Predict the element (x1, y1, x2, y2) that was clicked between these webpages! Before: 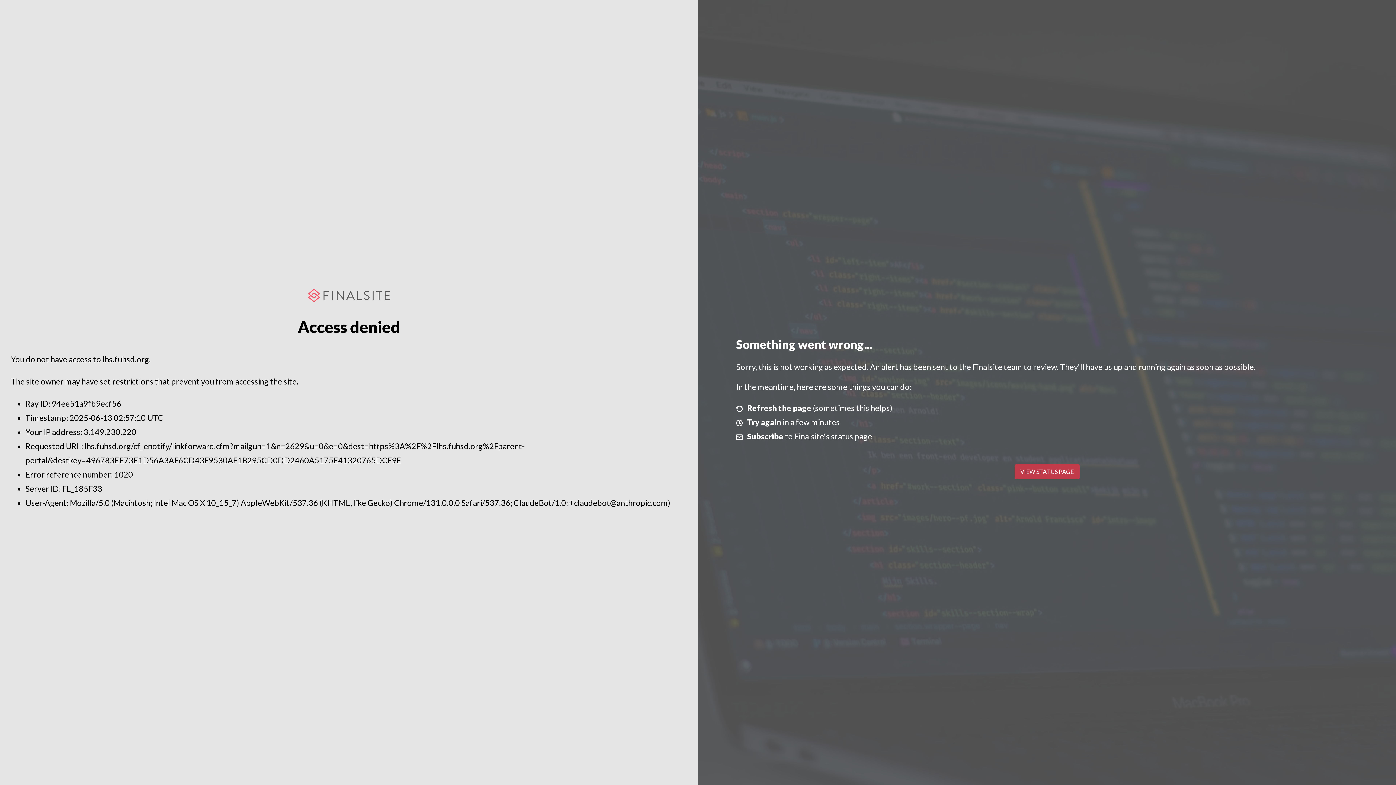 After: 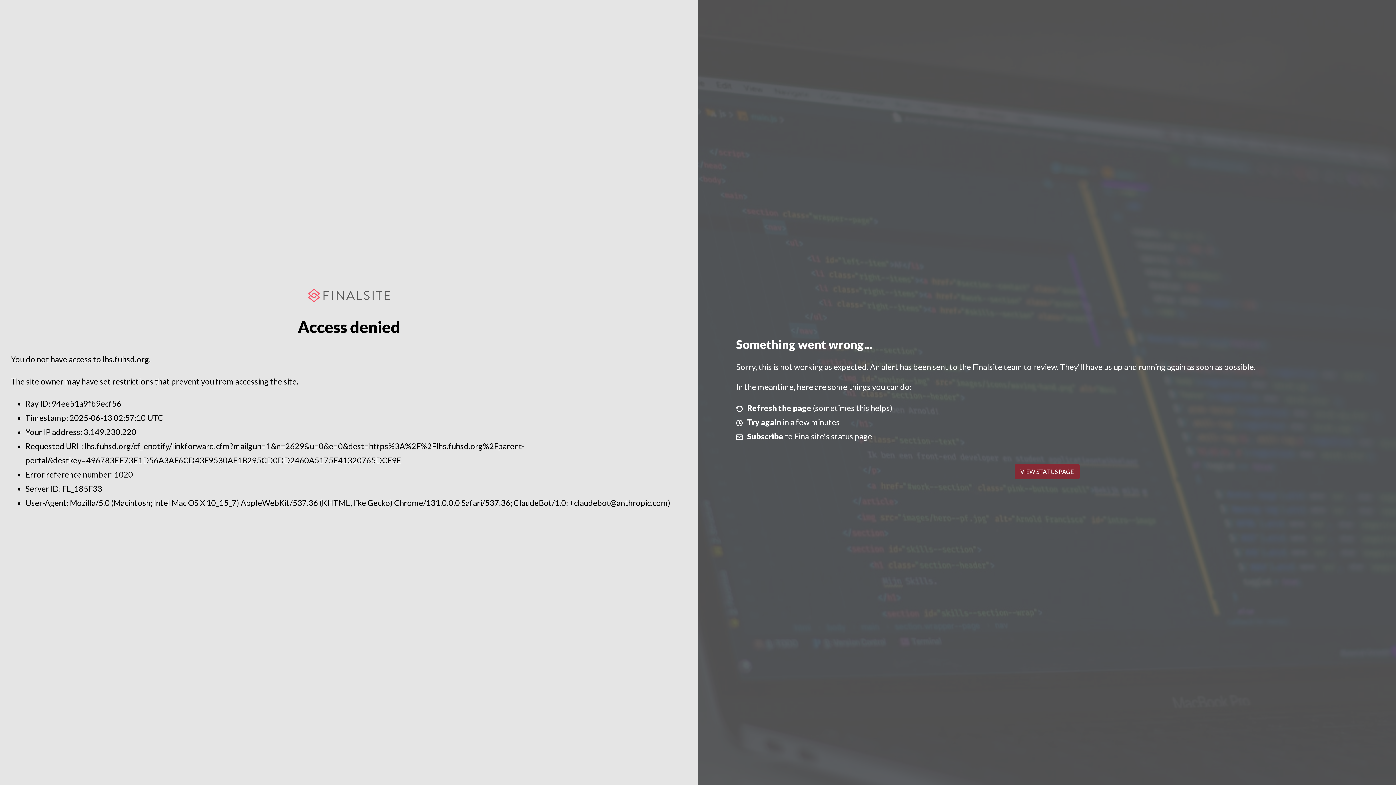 Action: label: VIEW STATUS PAGE bbox: (1014, 464, 1079, 479)